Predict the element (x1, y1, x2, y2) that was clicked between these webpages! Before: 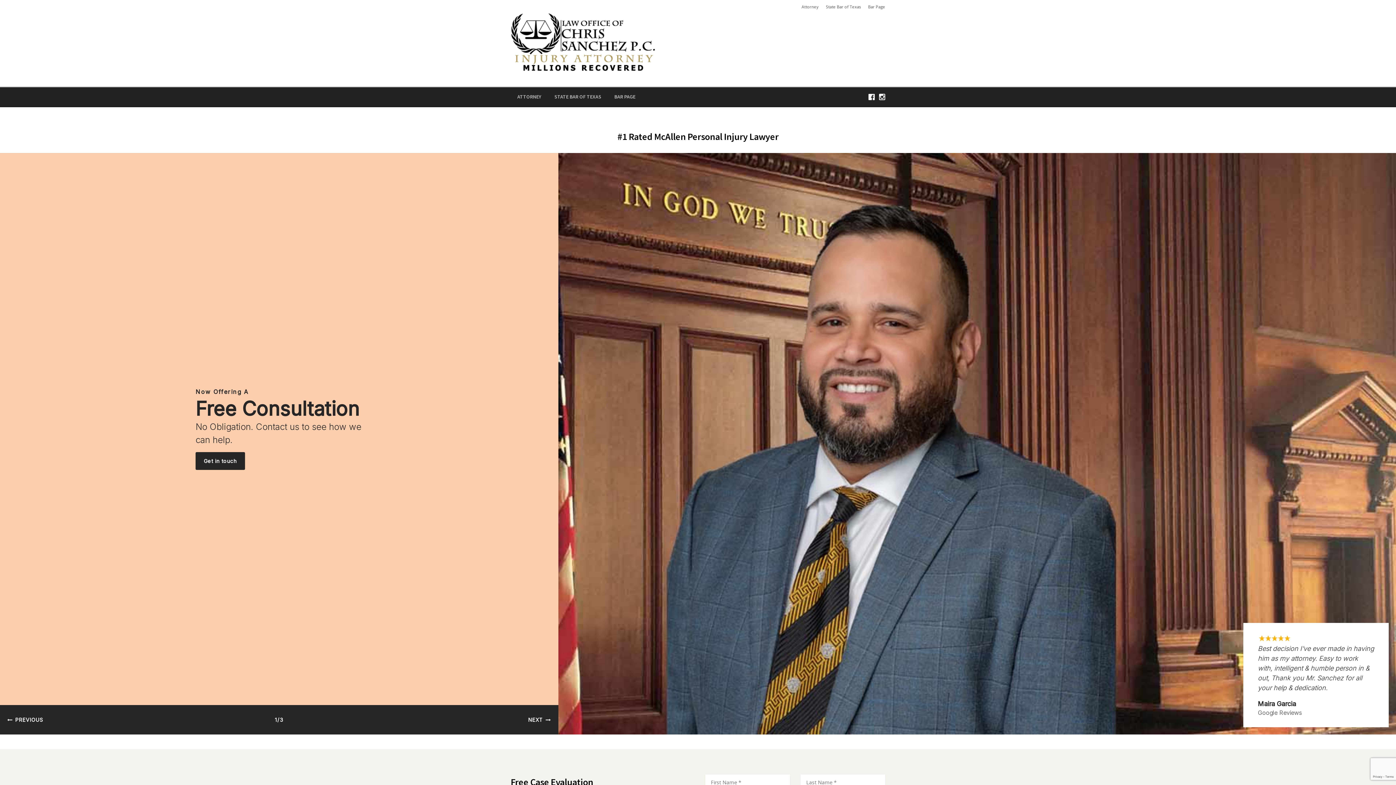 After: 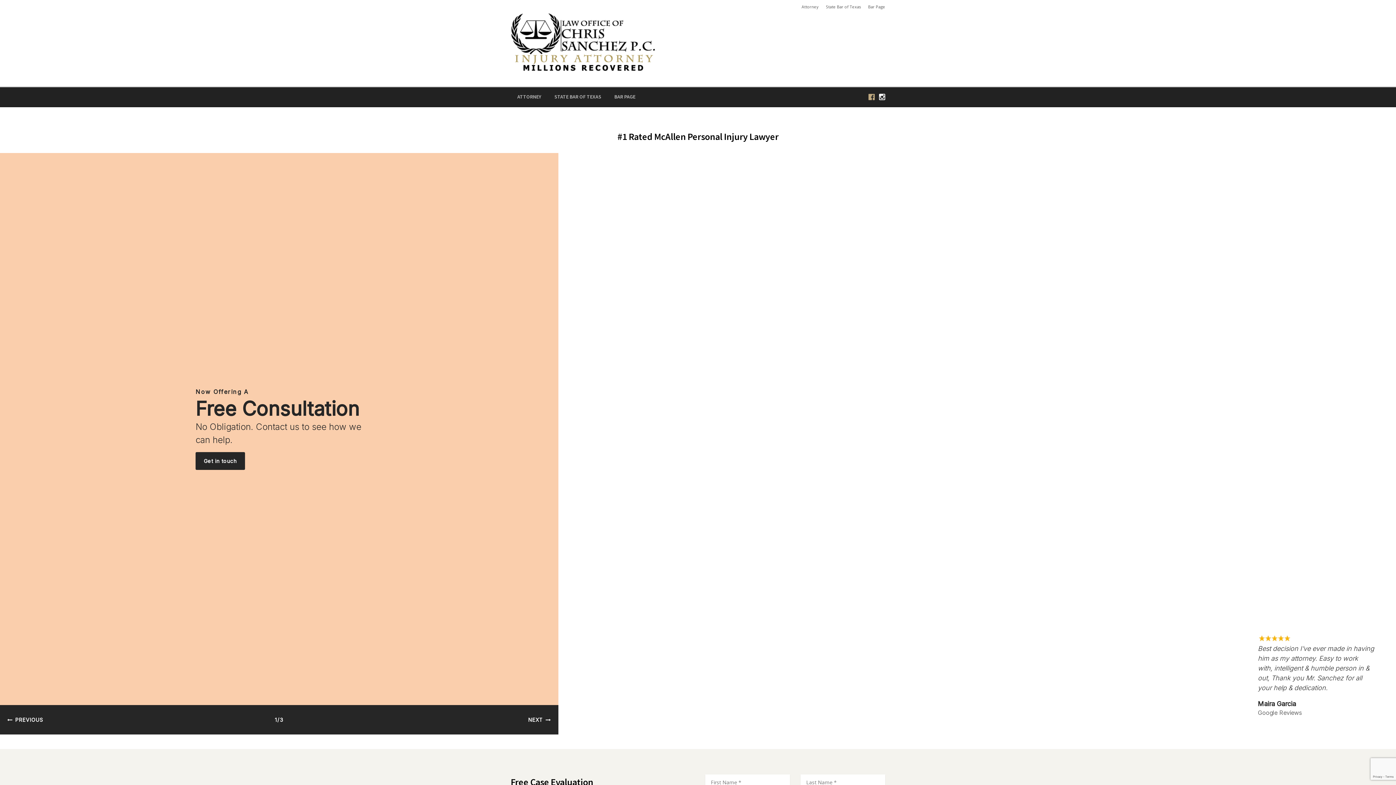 Action: bbox: (868, 92, 874, 101)